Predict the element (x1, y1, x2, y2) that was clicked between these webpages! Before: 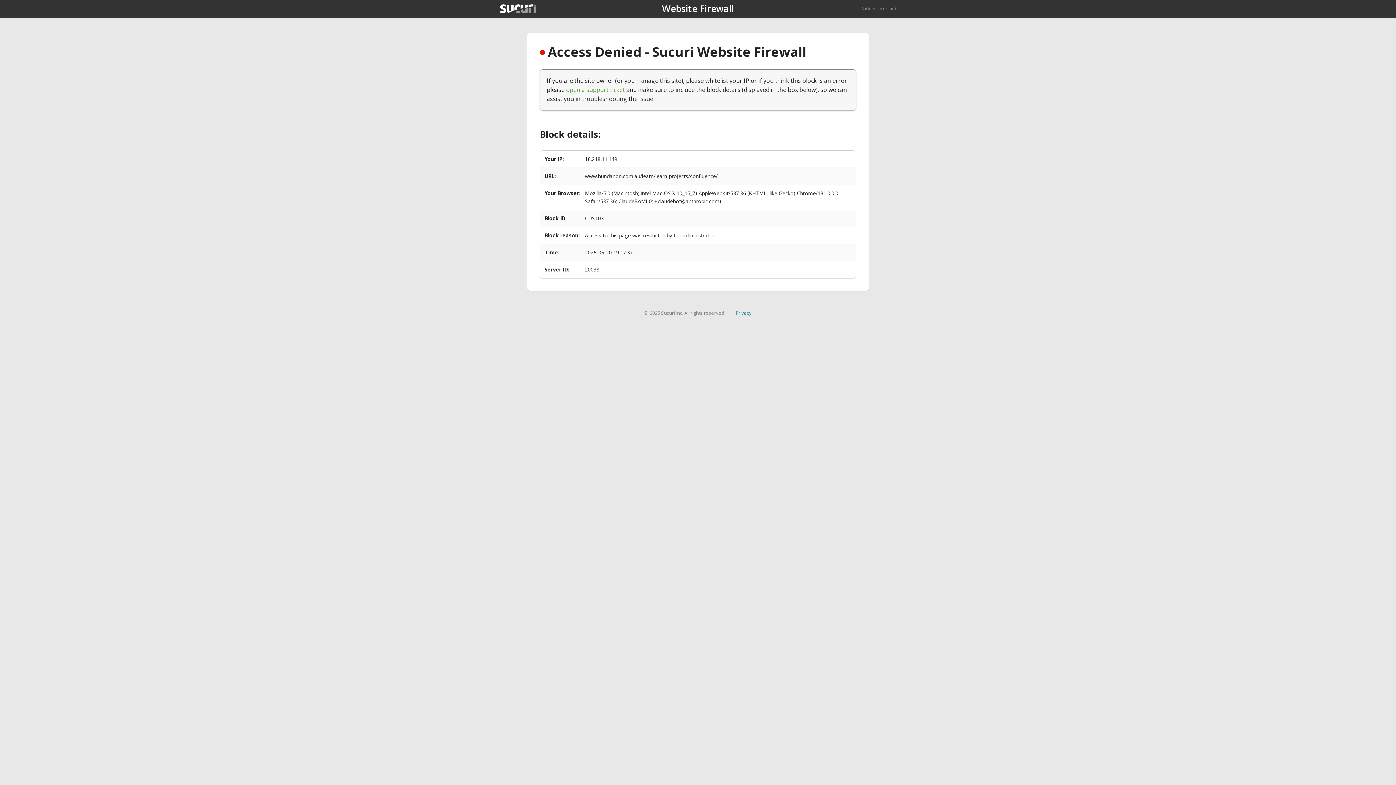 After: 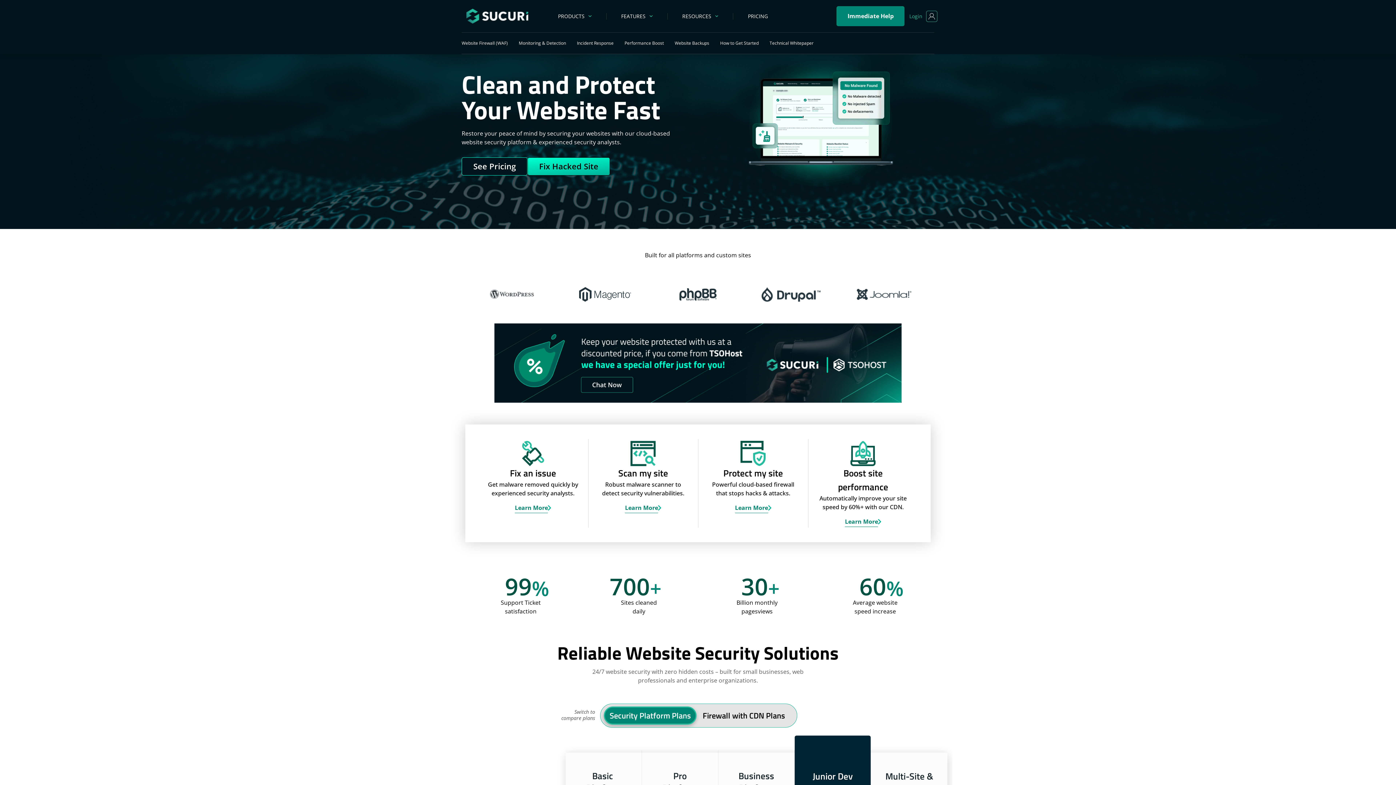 Action: bbox: (861, 5, 896, 11) label: Back to sucuri.net